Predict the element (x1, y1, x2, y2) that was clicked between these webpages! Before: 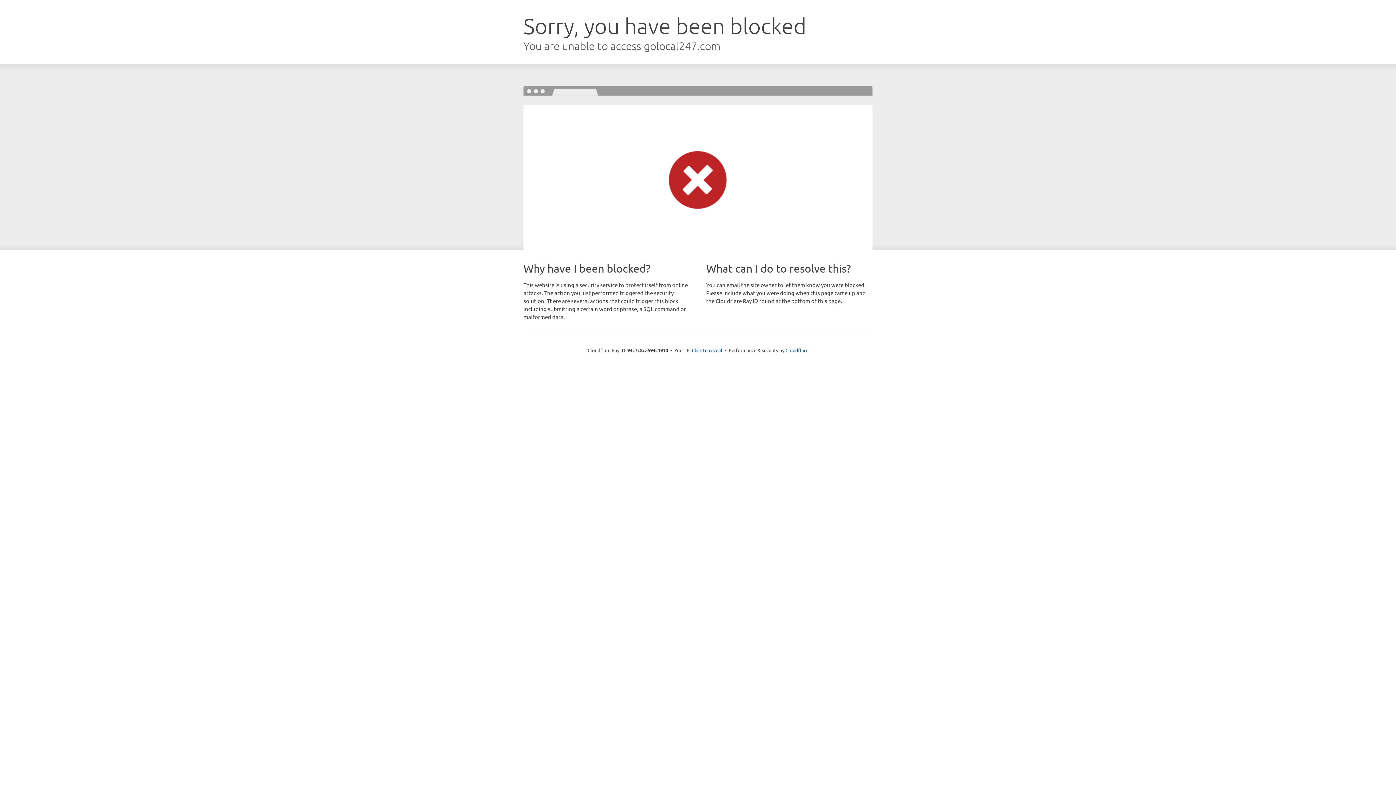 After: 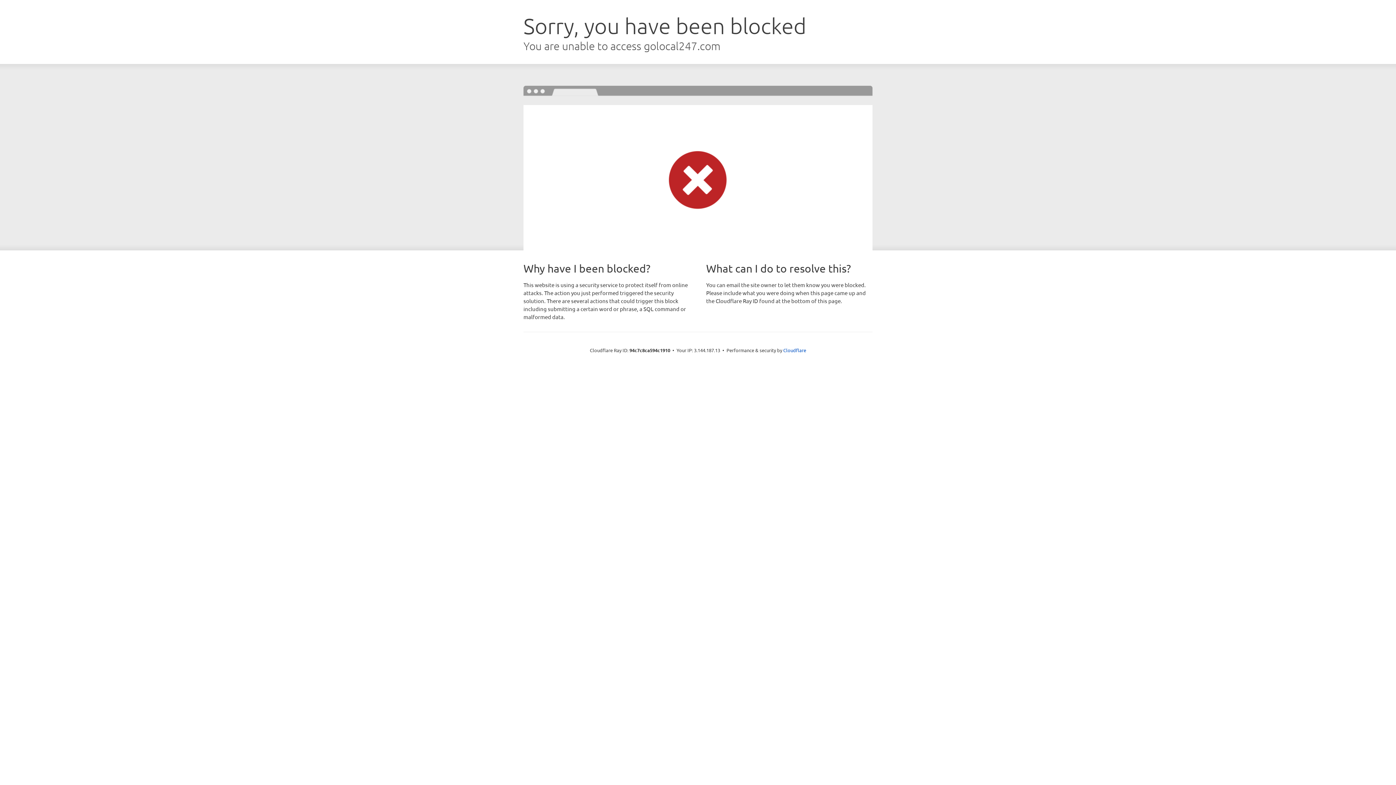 Action: label: Click to reveal bbox: (692, 346, 722, 353)